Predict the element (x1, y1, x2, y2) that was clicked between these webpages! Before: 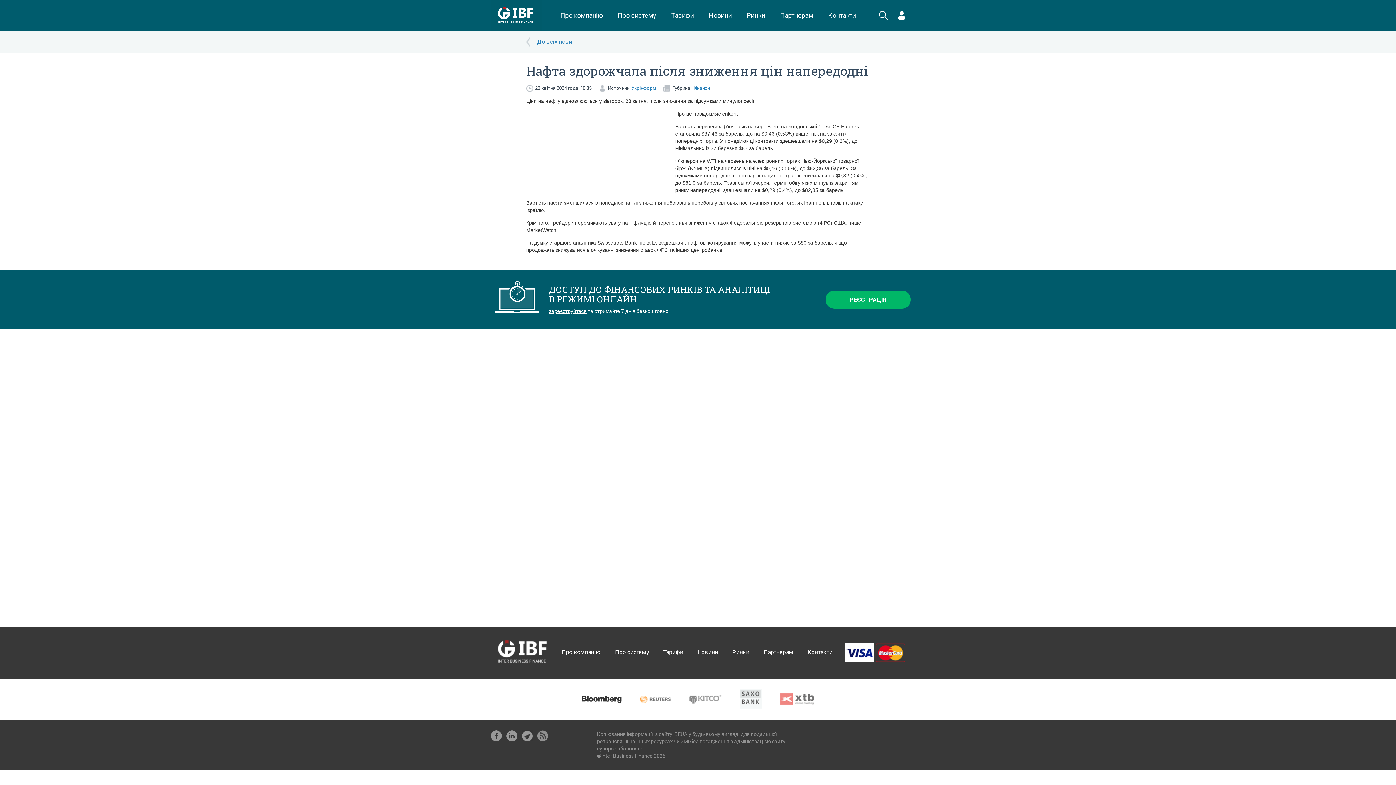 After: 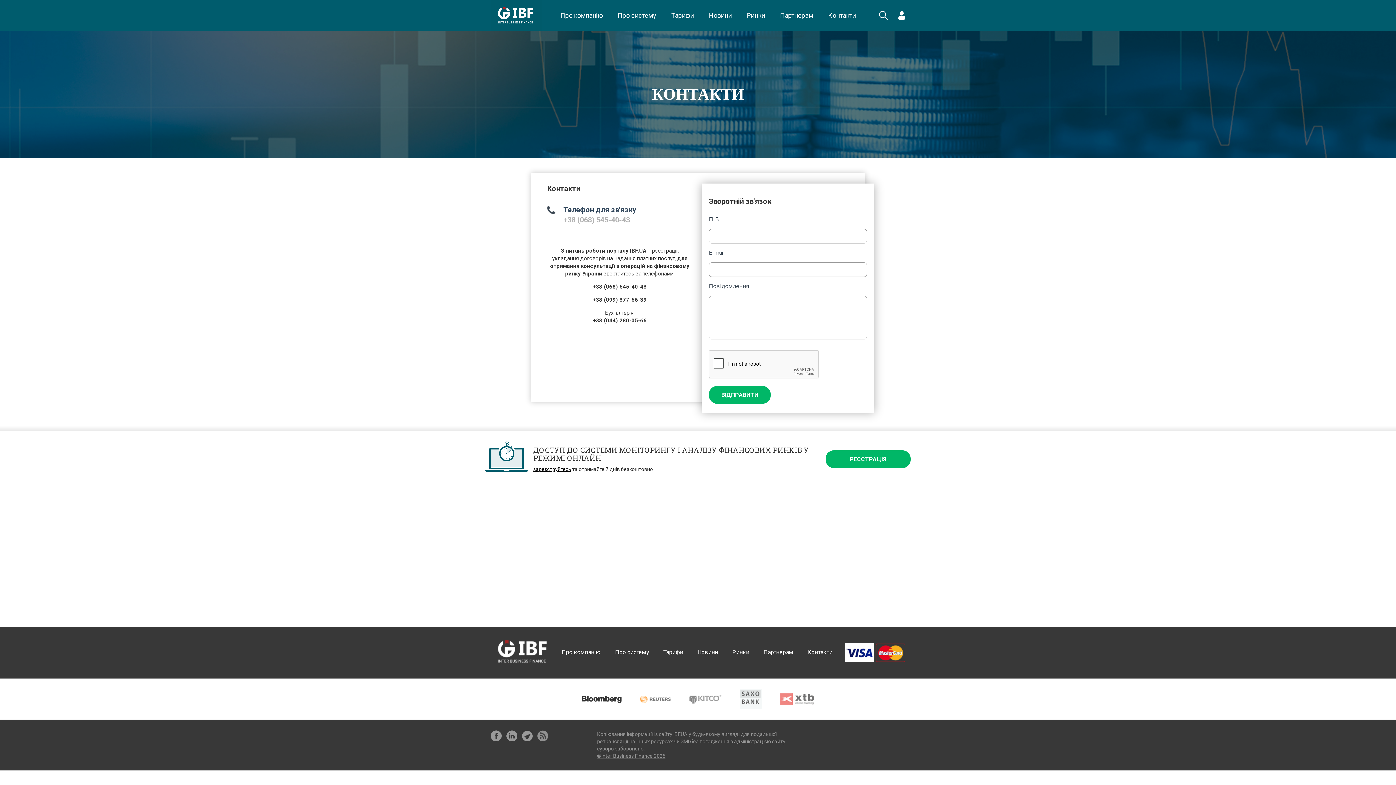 Action: label: Контакти bbox: (807, 648, 832, 656)